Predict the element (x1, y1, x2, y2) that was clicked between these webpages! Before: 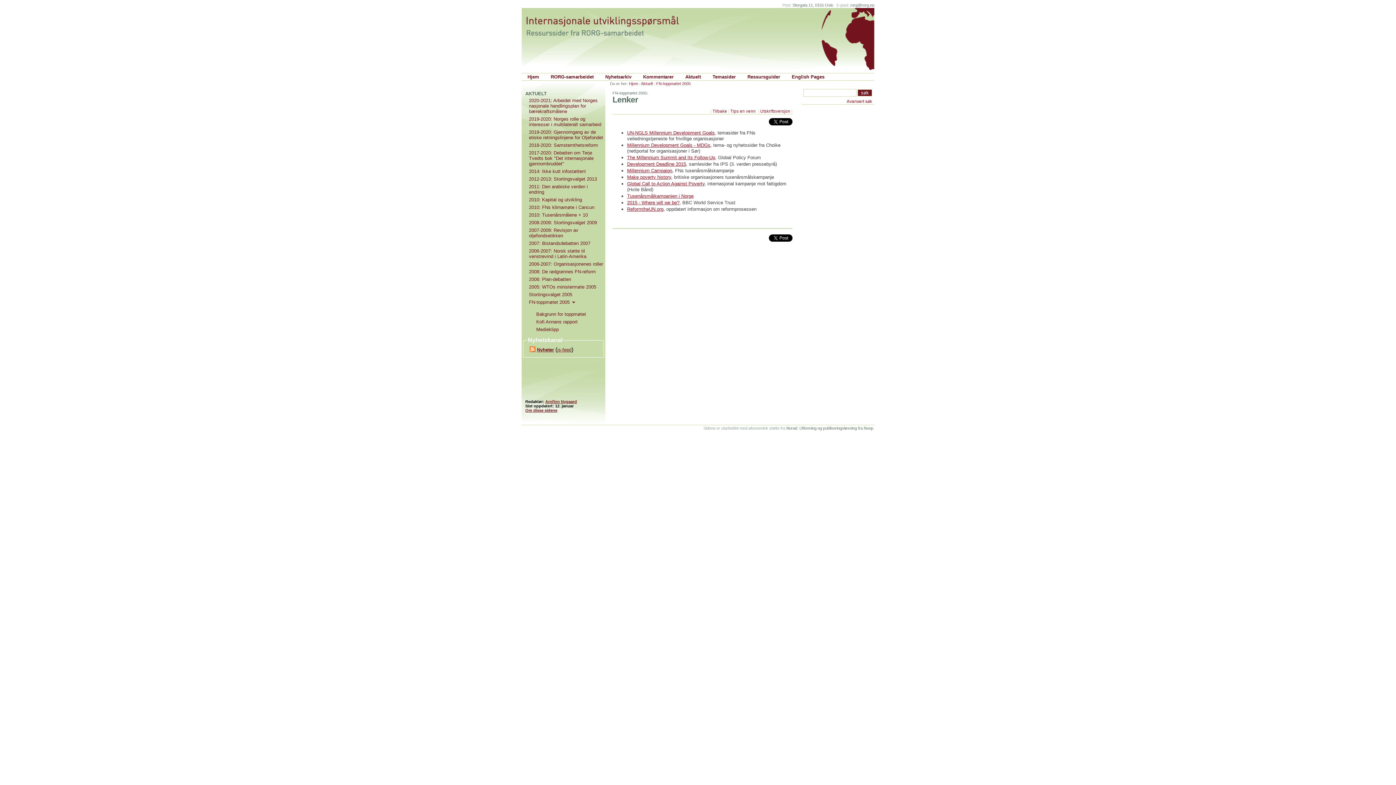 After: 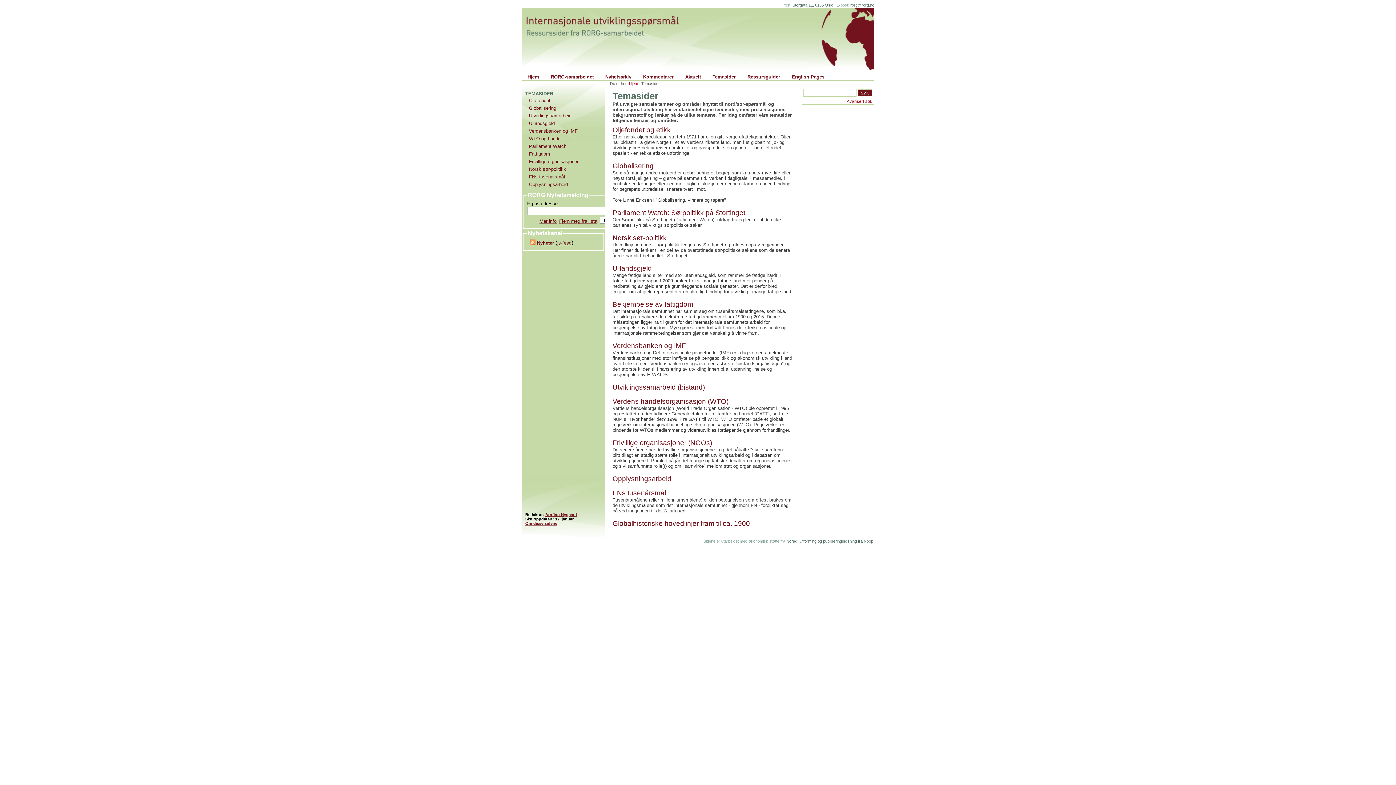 Action: label: Temasider bbox: (706, 73, 741, 80)